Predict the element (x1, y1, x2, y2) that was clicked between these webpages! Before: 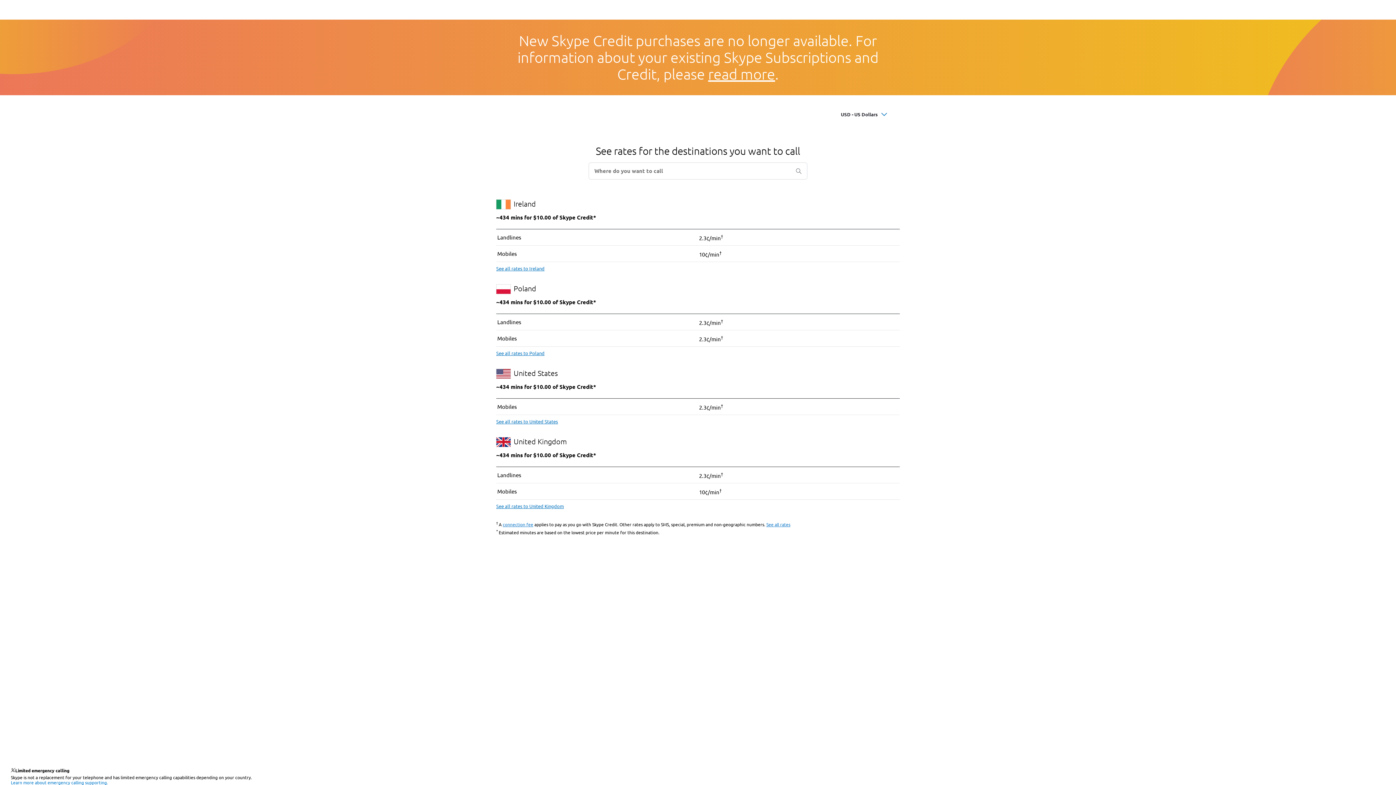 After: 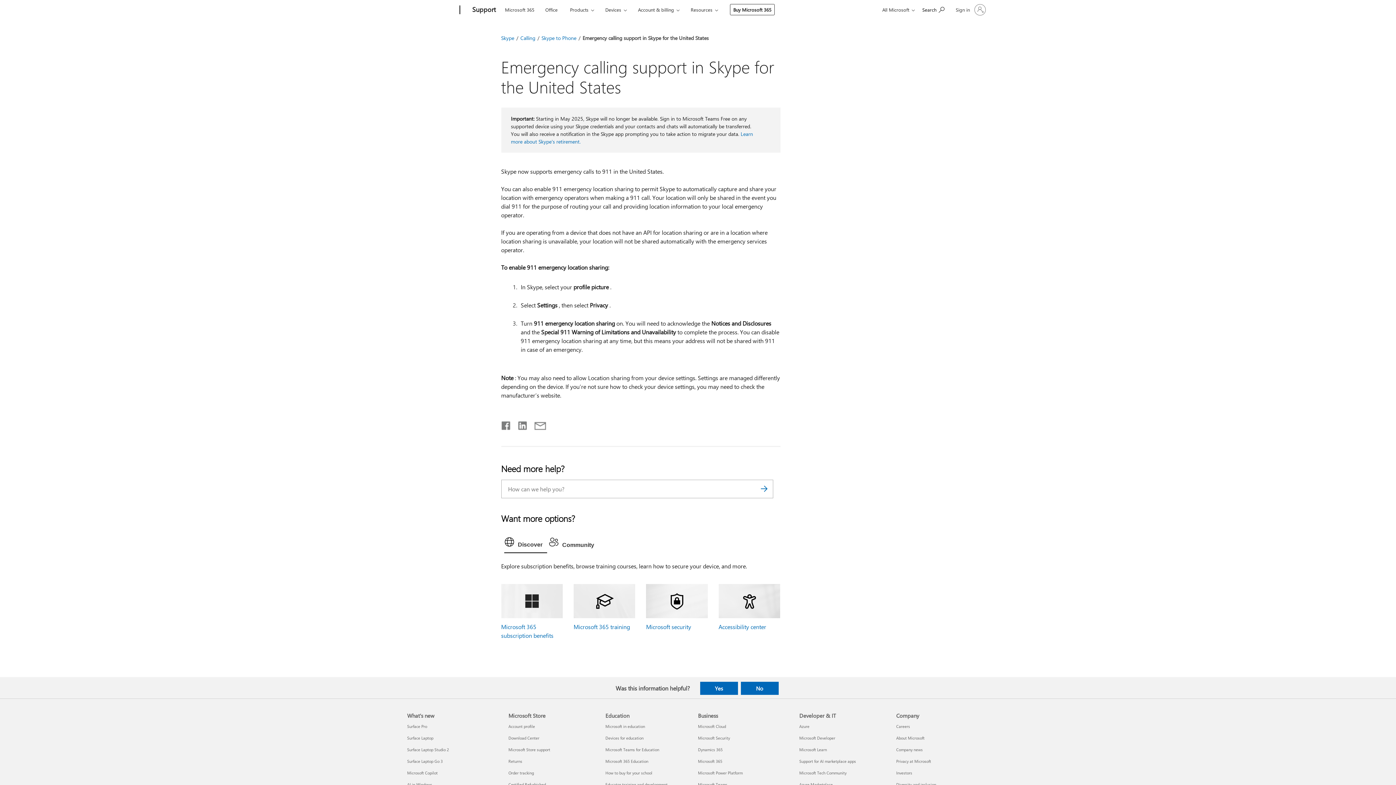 Action: label: Learn more about emergency calling supporting. bbox: (10, 780, 108, 785)